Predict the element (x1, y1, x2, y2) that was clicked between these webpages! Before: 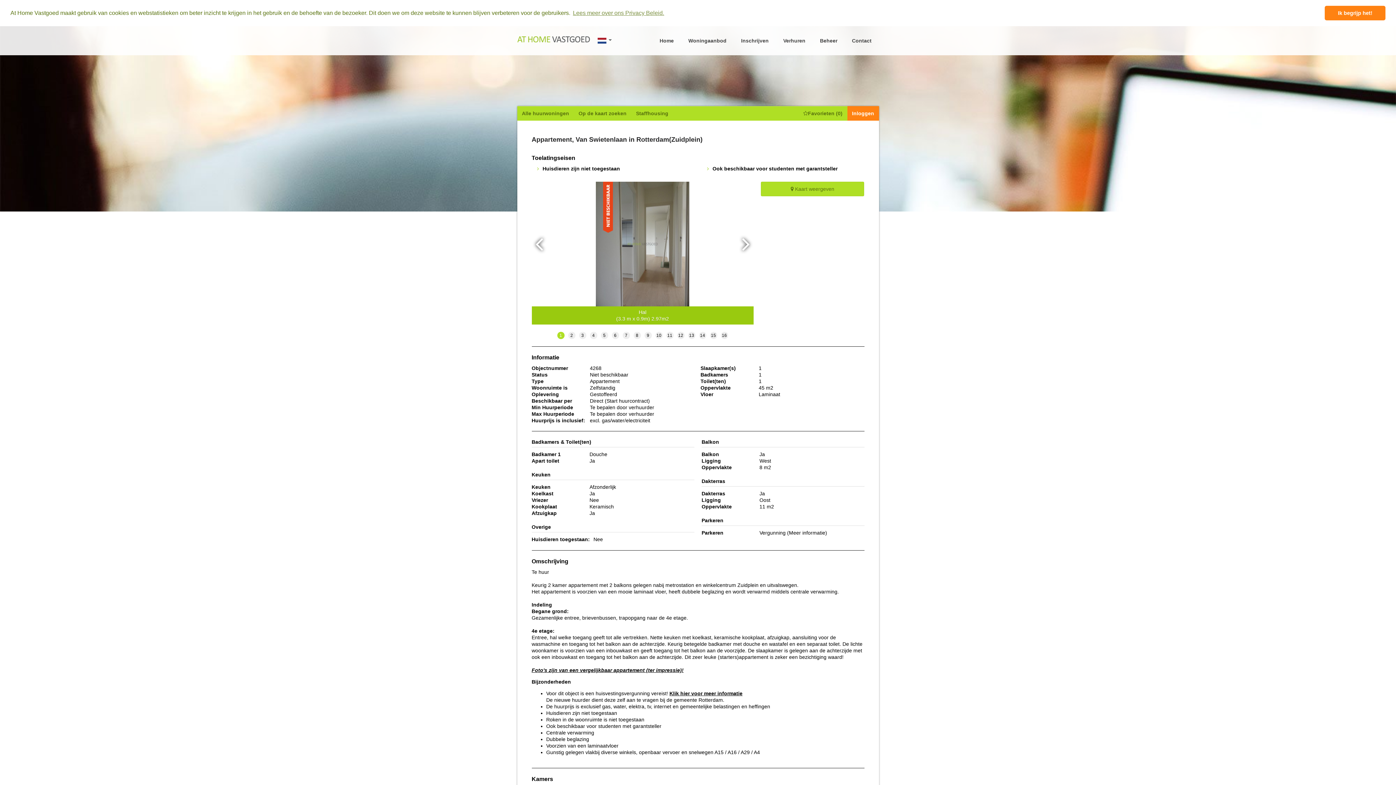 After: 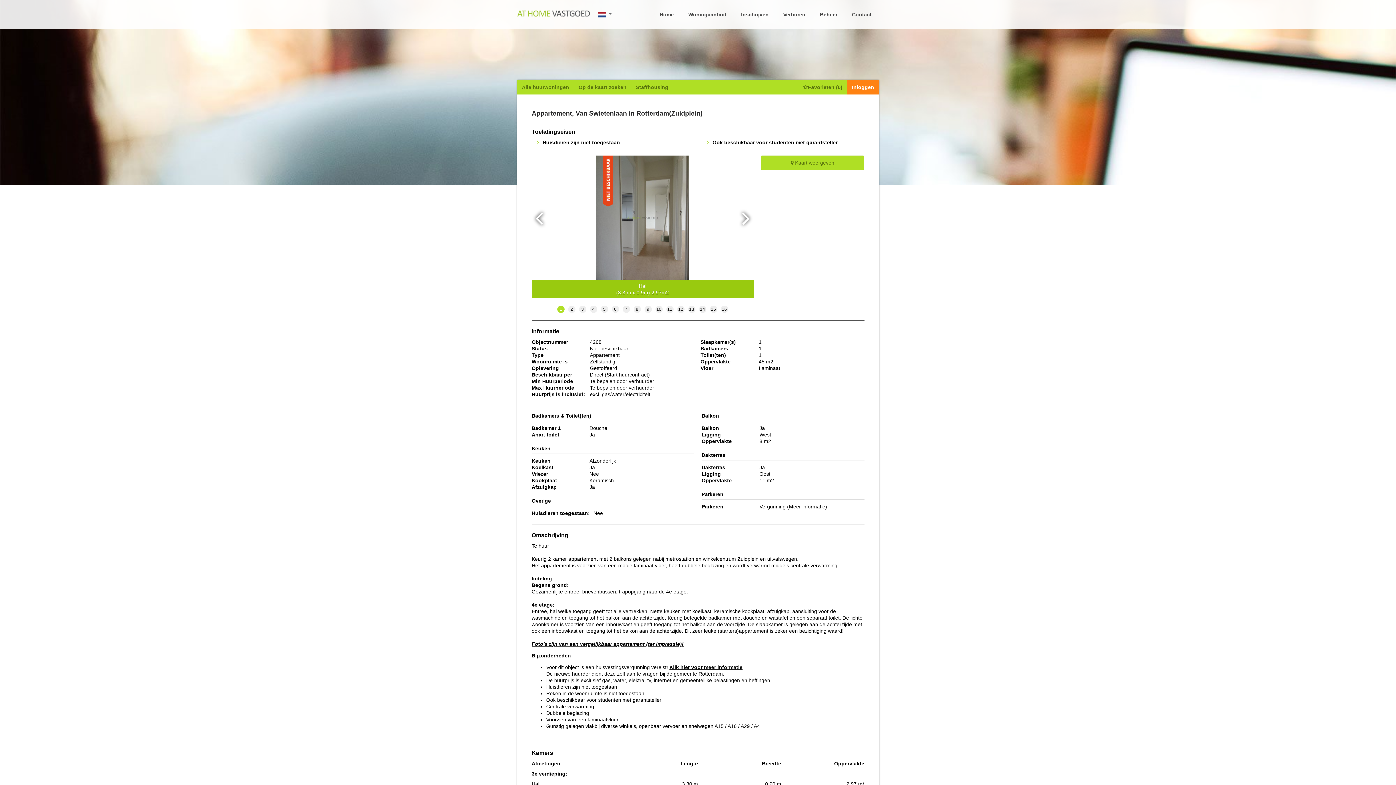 Action: label: dismiss cookie message bbox: (1325, 5, 1385, 20)